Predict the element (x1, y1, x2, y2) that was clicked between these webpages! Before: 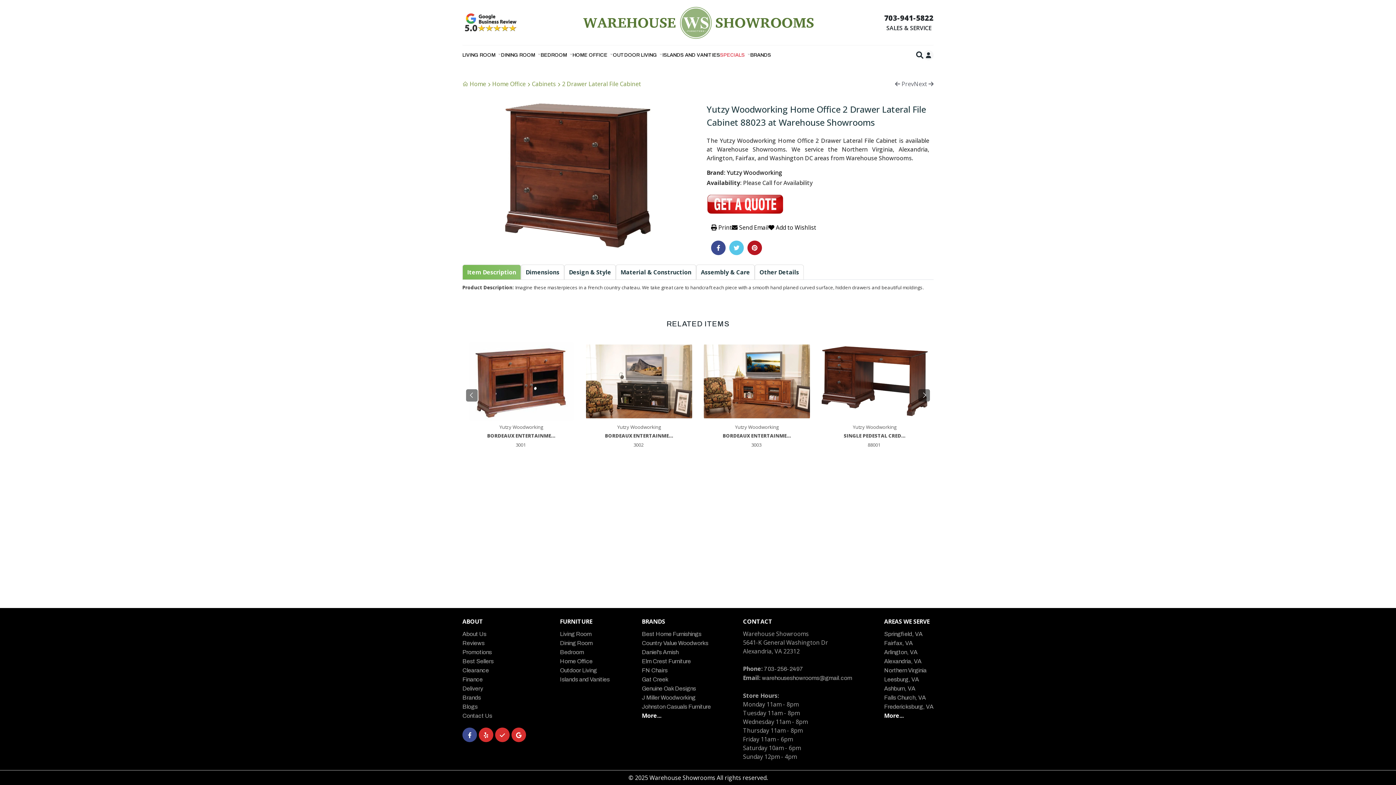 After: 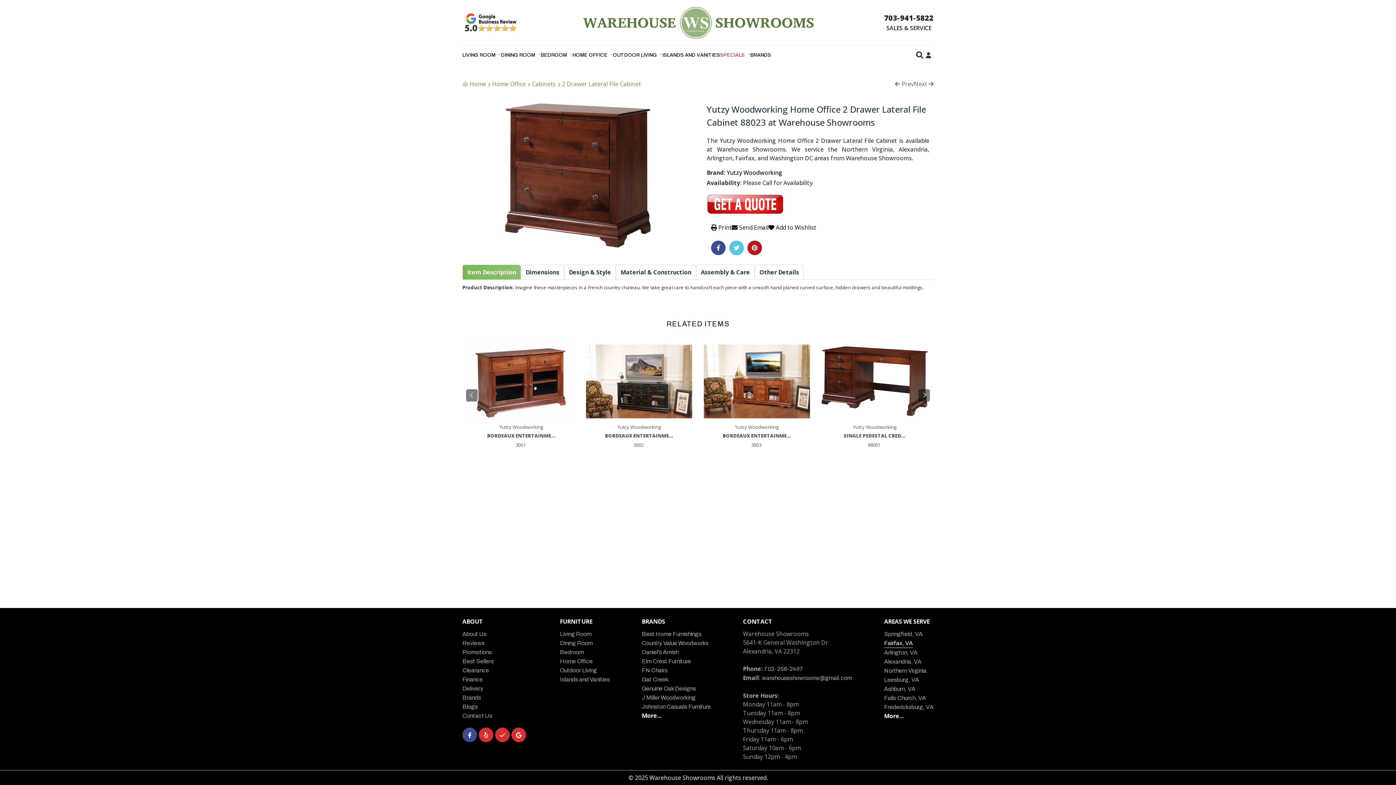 Action: bbox: (884, 639, 913, 648) label: Fairfax, VA